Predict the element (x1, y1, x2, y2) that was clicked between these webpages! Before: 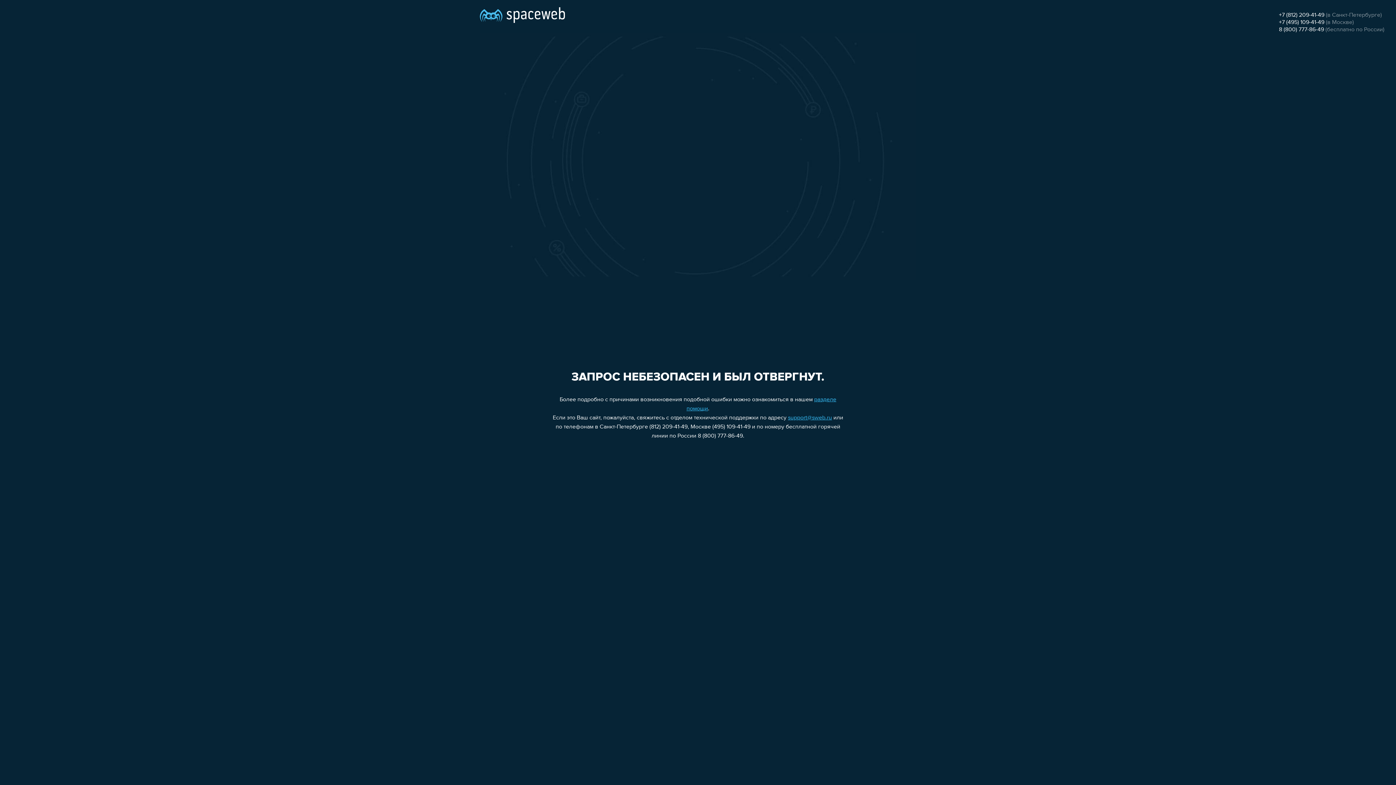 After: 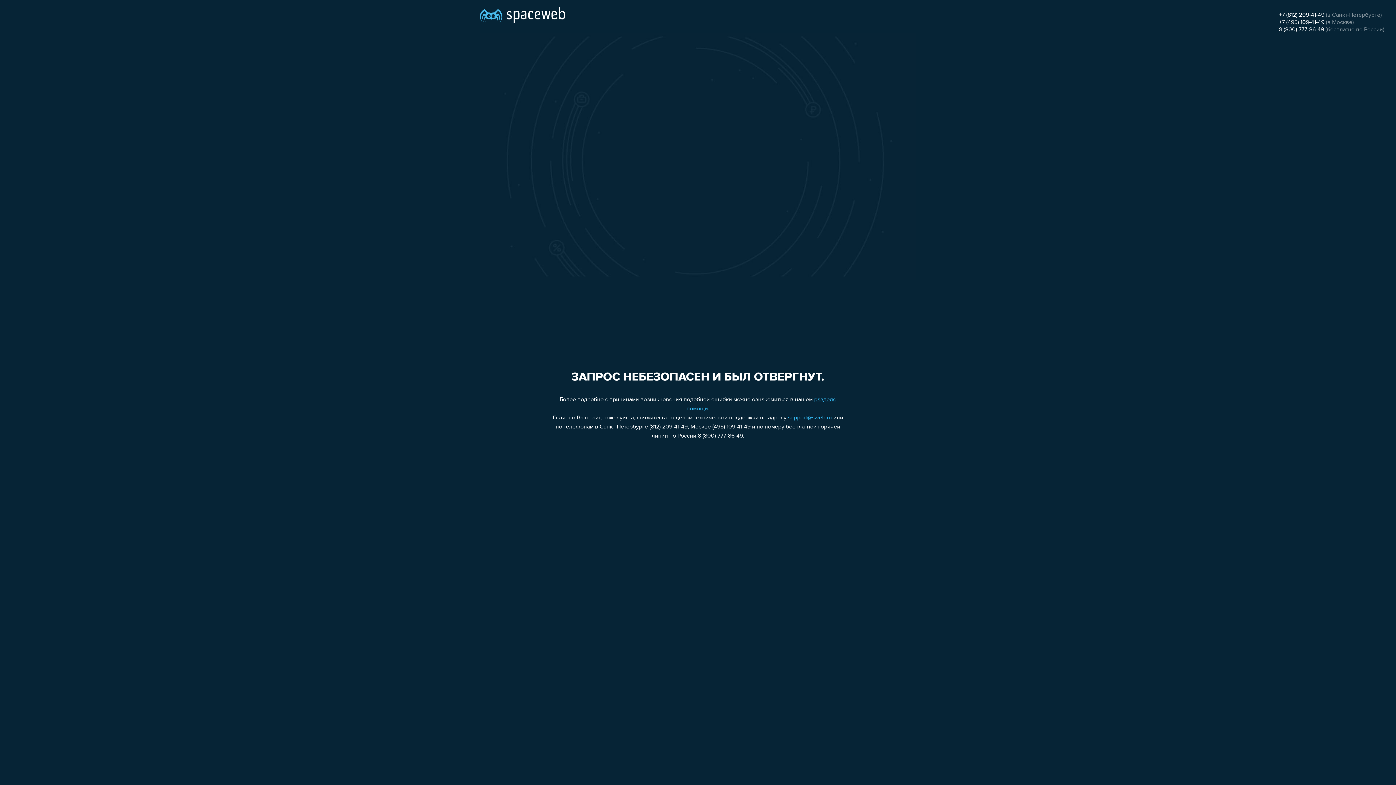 Action: bbox: (1279, 26, 1324, 32) label: 8 (800) 777-86-49